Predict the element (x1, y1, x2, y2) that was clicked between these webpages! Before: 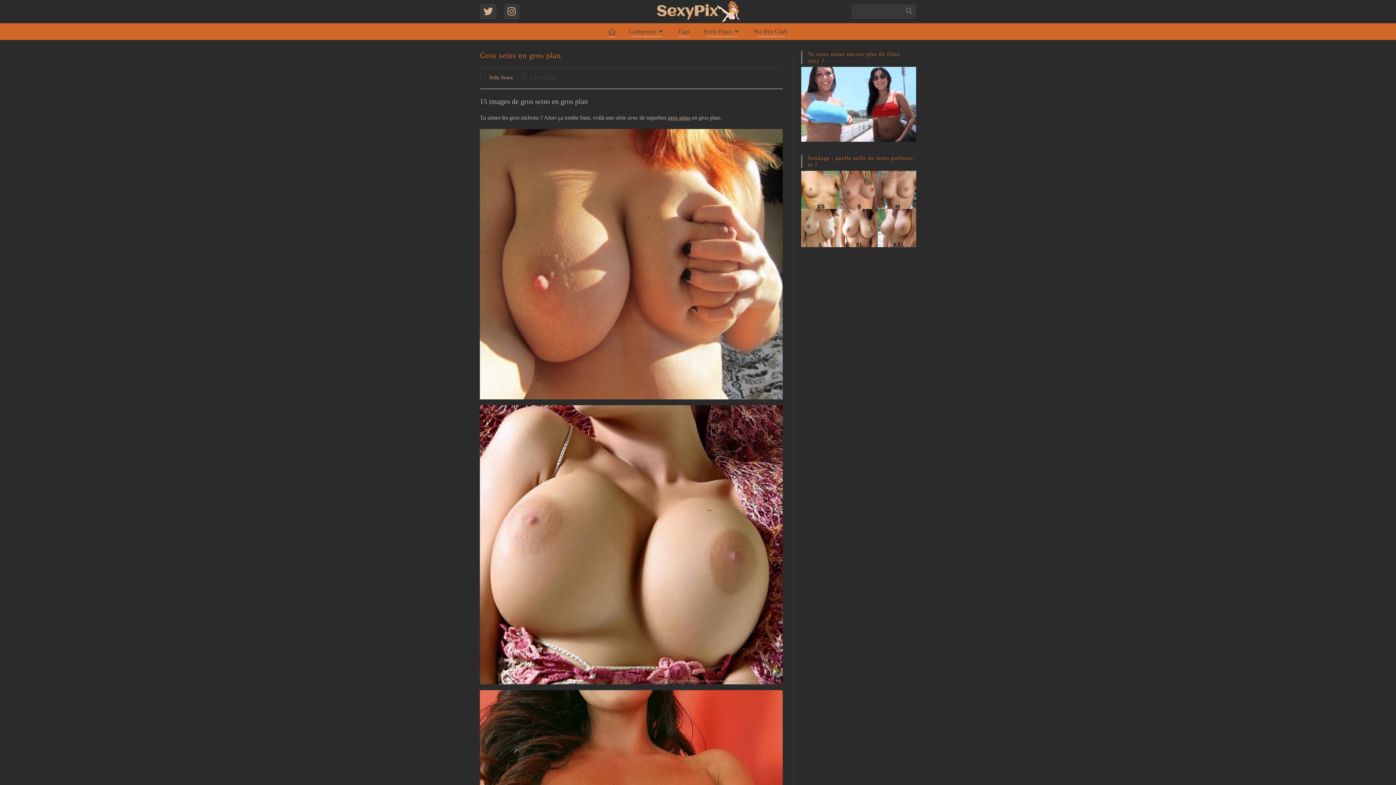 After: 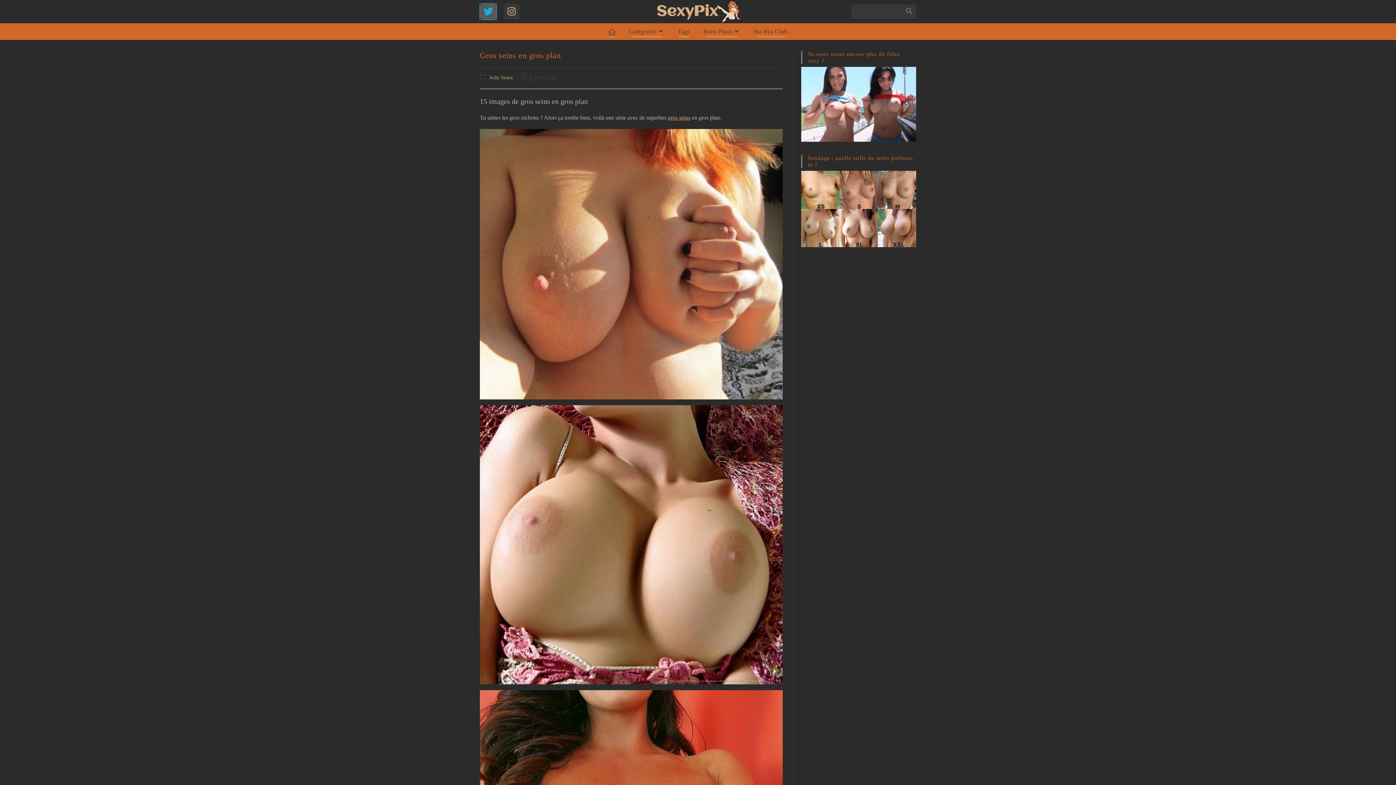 Action: label: Twitter (opens in a new tab) bbox: (480, 3, 496, 19)